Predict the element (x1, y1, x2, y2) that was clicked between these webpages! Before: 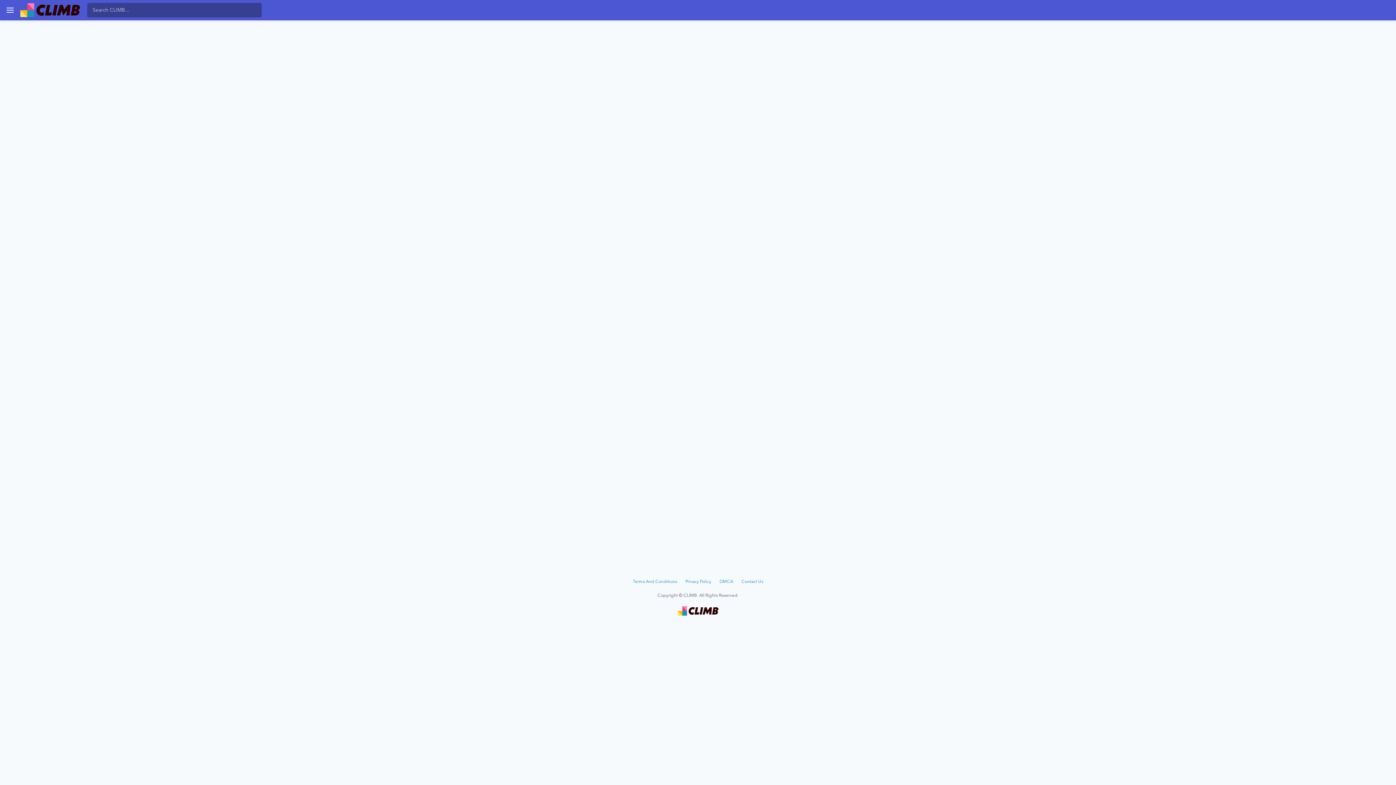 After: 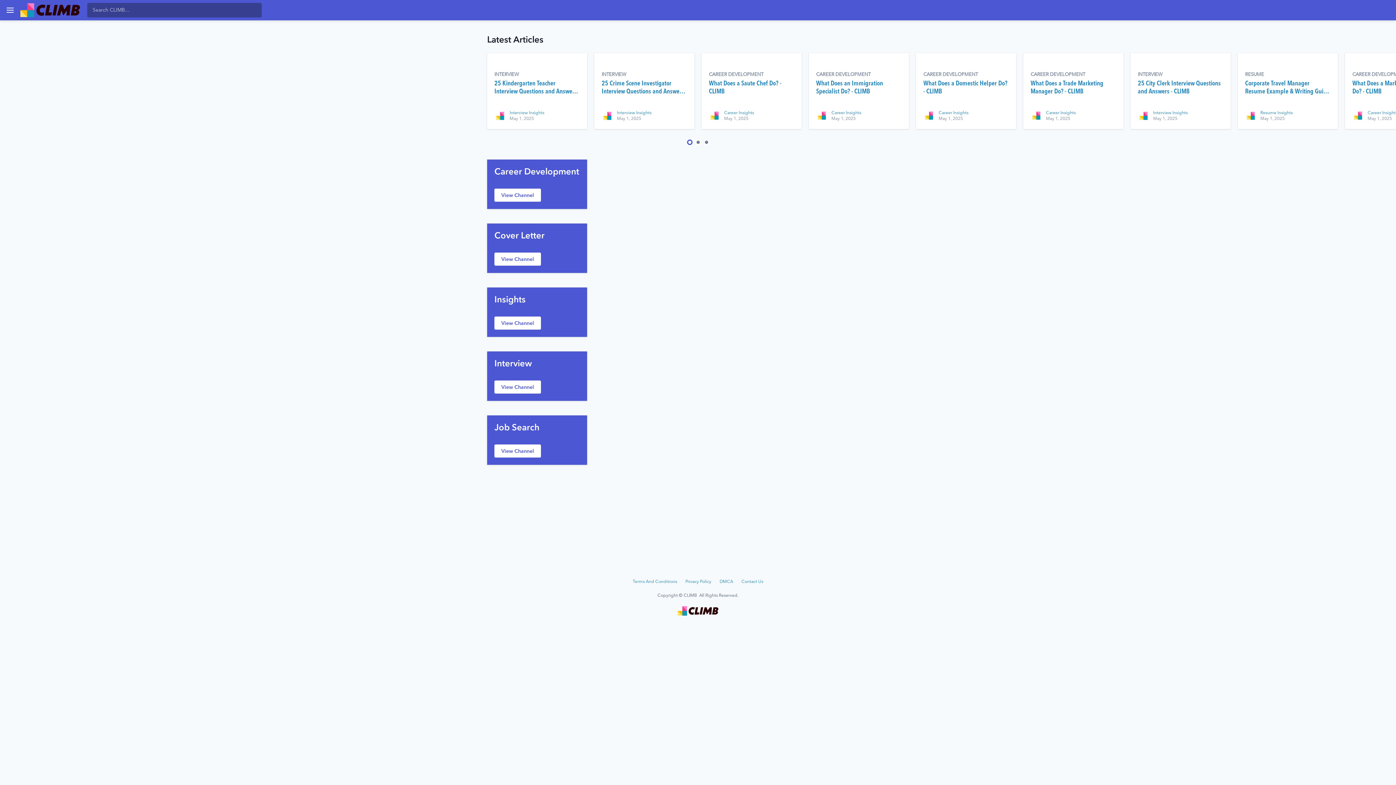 Action: bbox: (20, 3, 79, 17)